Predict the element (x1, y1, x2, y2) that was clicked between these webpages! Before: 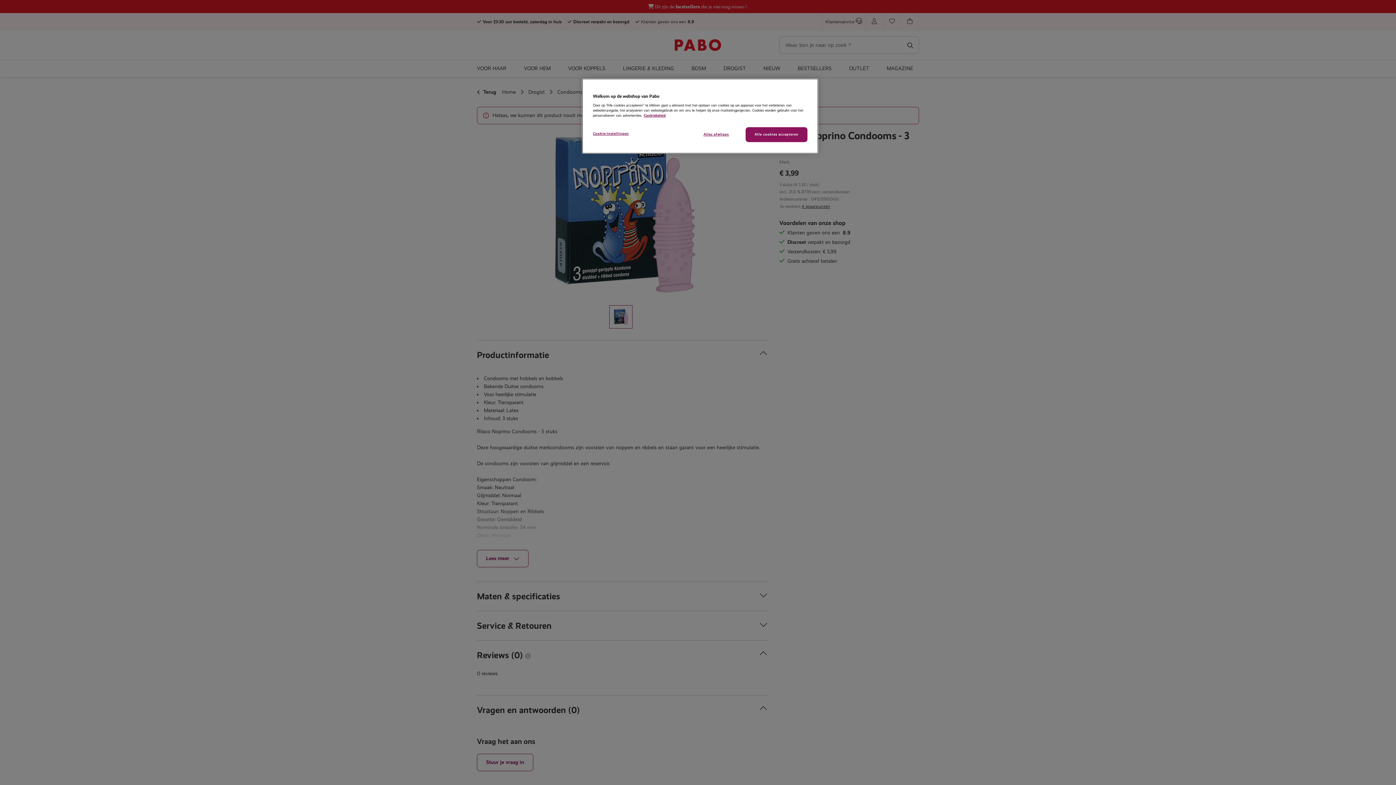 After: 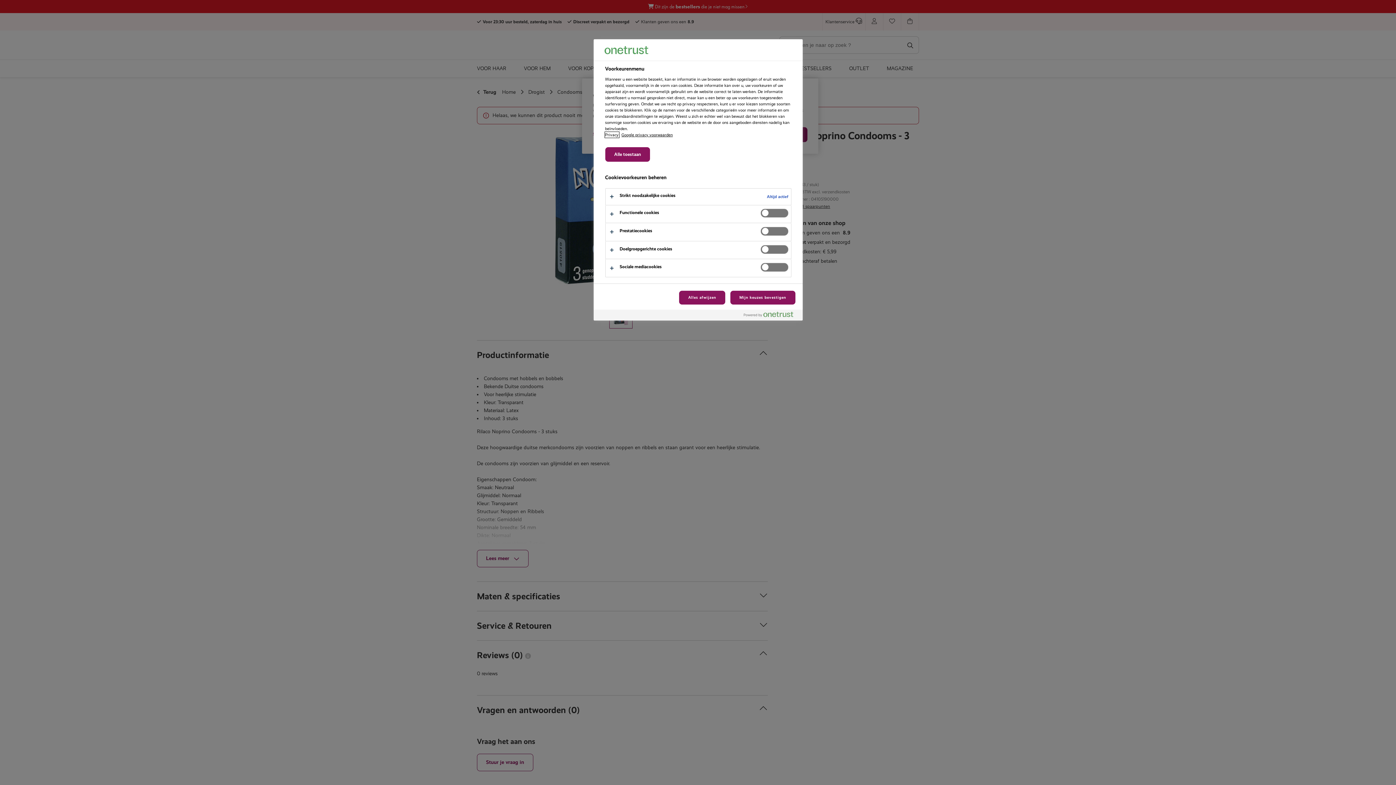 Action: label: Cookie-instellingen bbox: (593, 127, 642, 140)